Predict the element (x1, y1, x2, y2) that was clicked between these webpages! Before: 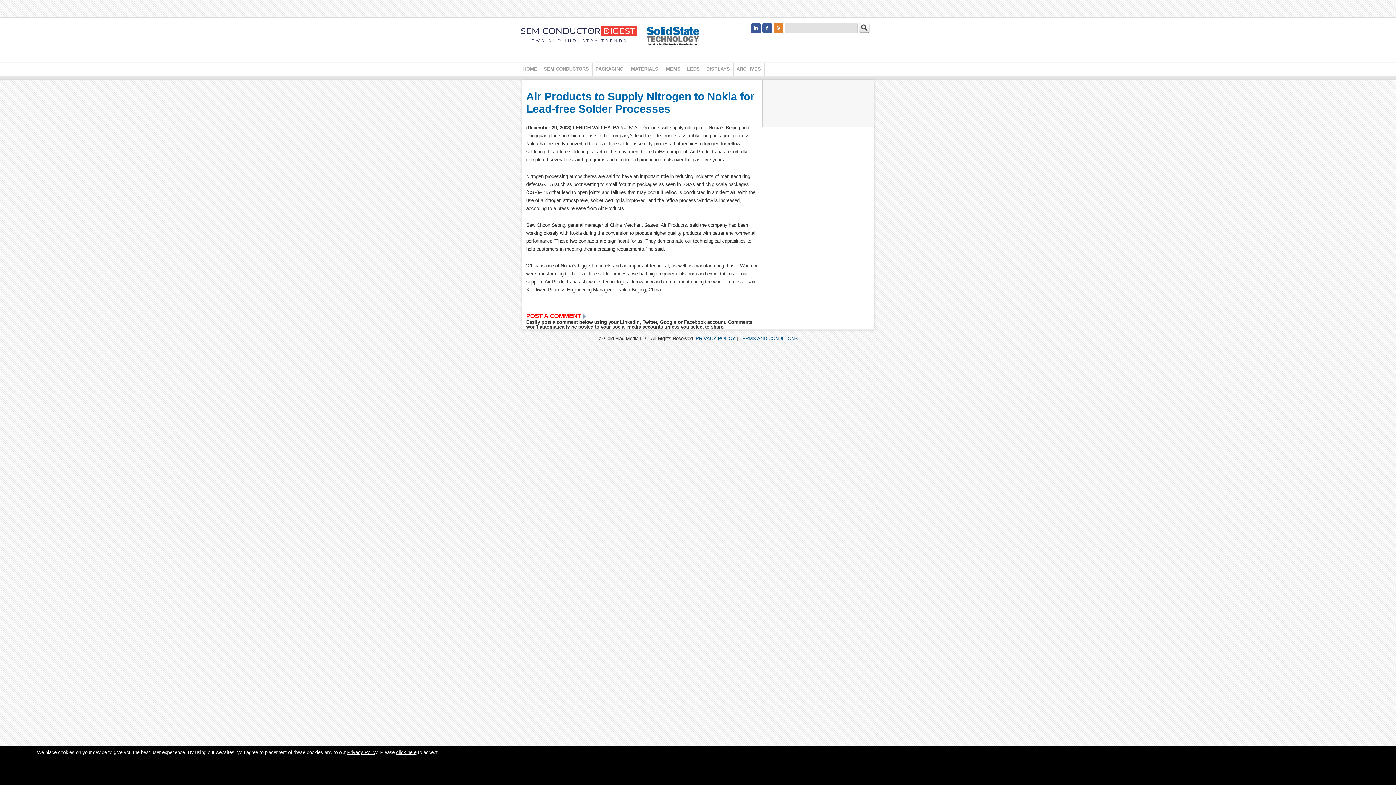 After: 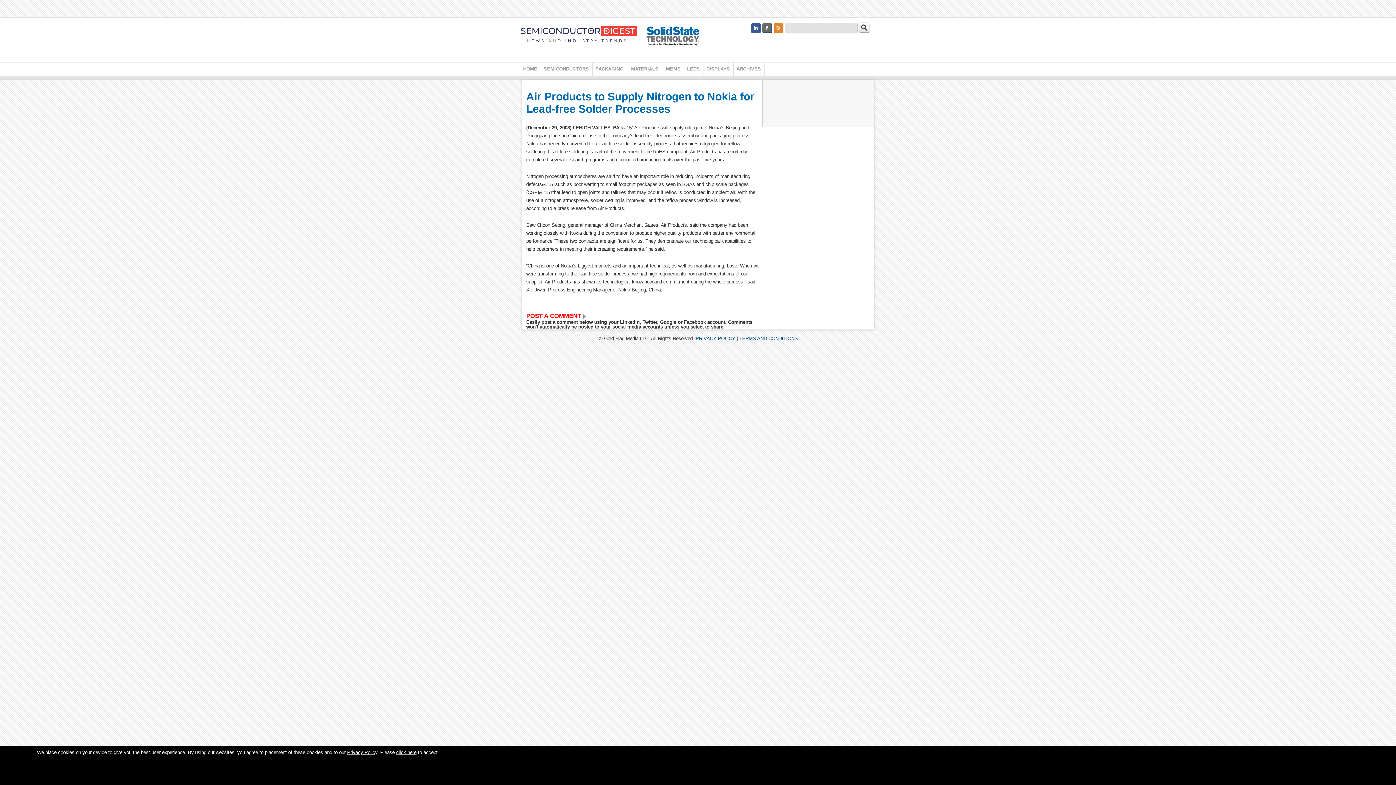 Action: bbox: (762, 25, 772, 30)